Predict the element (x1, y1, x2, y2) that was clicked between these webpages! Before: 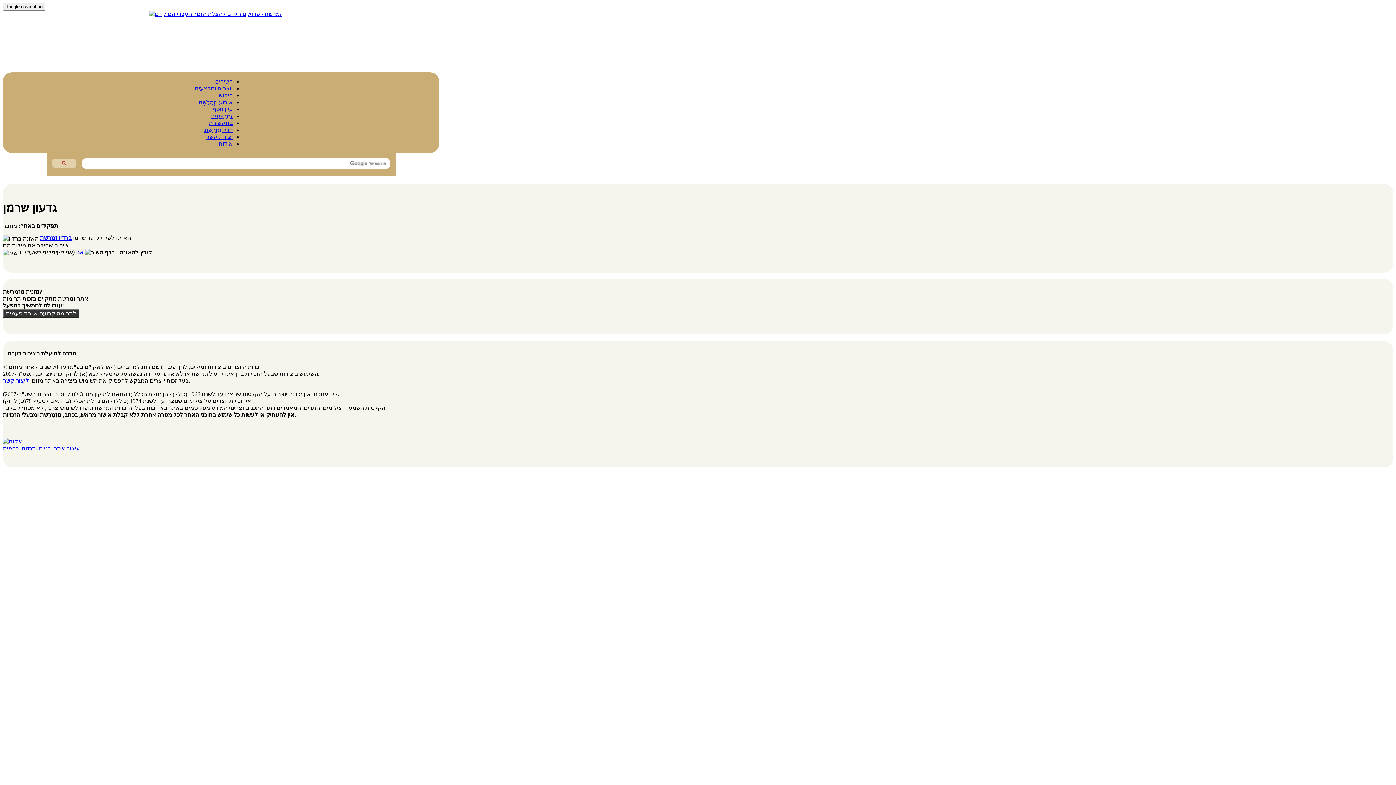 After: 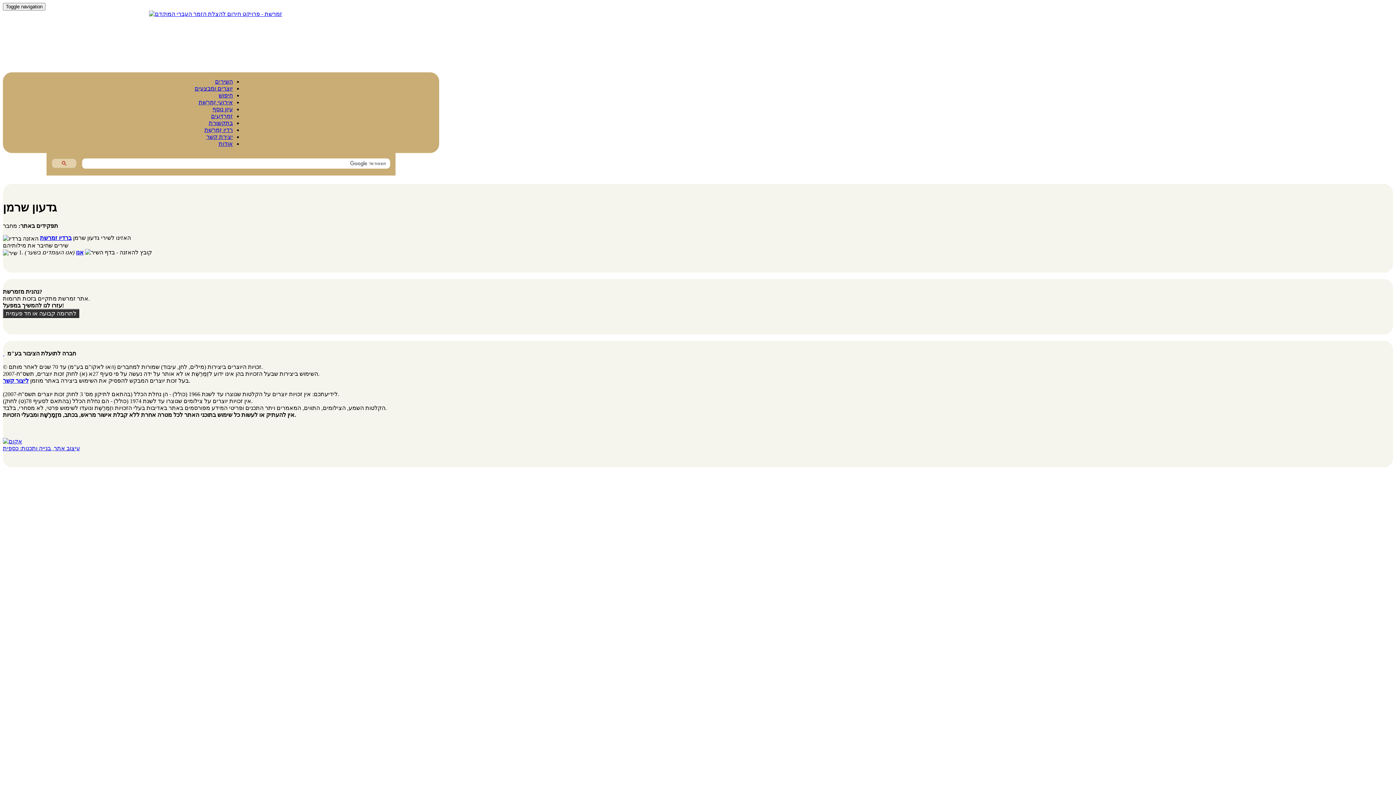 Action: label: ליצור קשר bbox: (2, 377, 28, 383)